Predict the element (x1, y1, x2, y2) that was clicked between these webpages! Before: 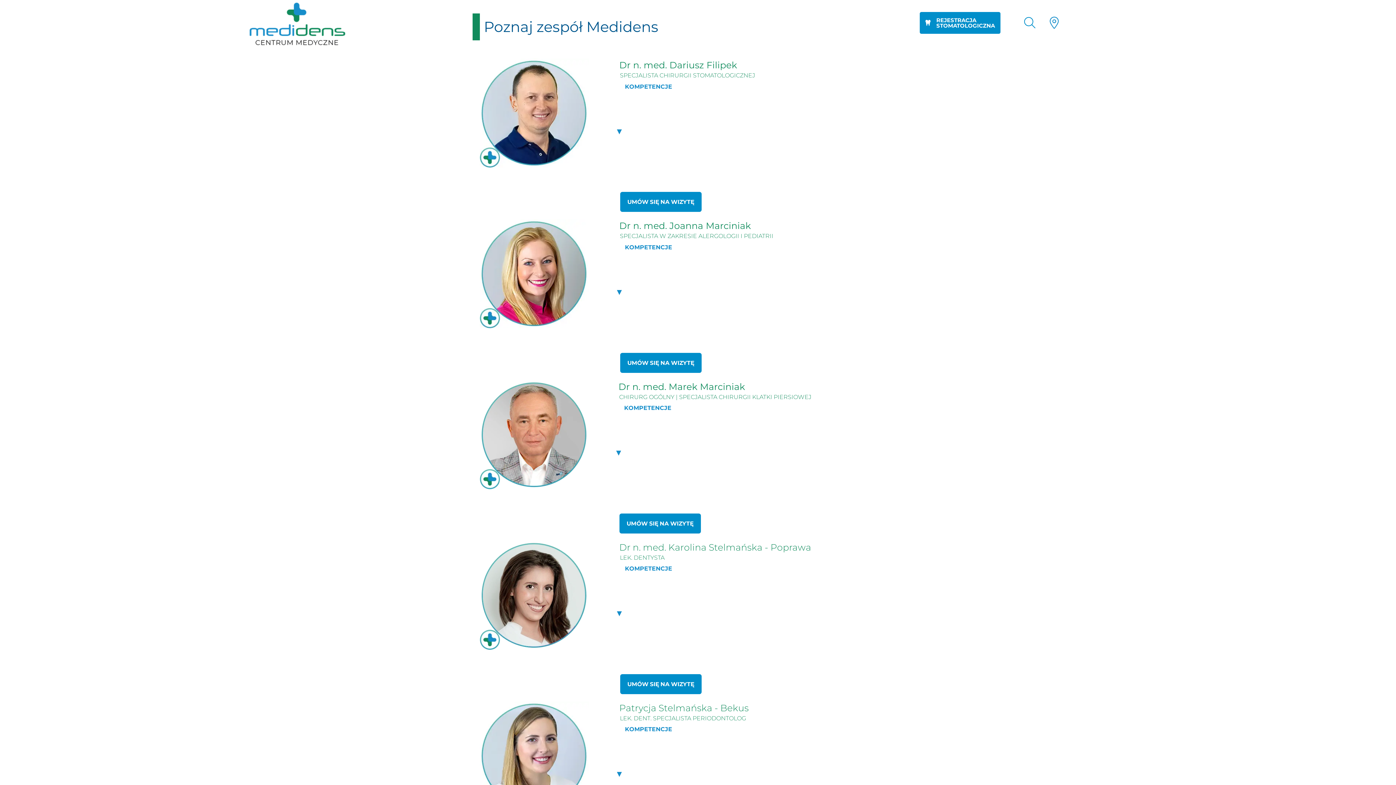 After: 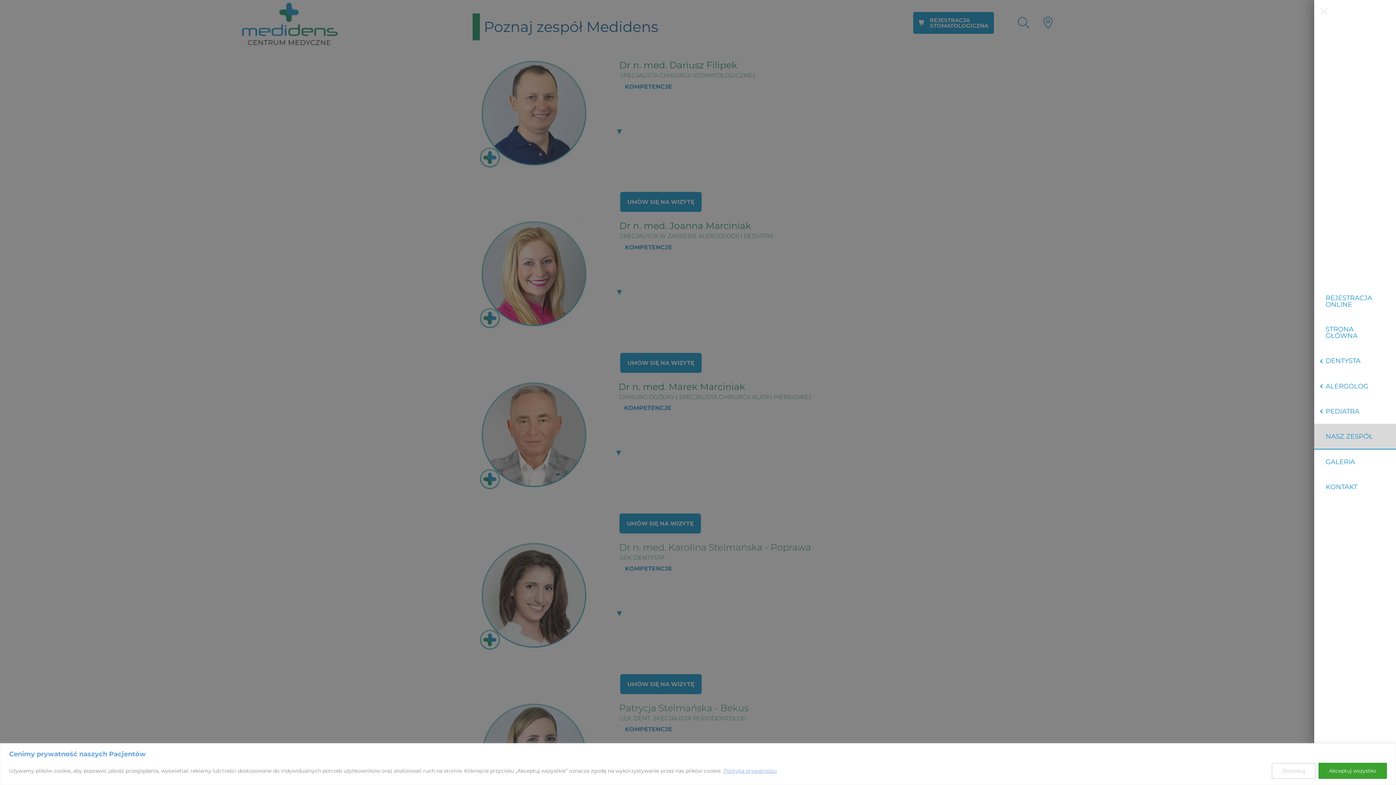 Action: bbox: (1361, 15, 1381, 35)